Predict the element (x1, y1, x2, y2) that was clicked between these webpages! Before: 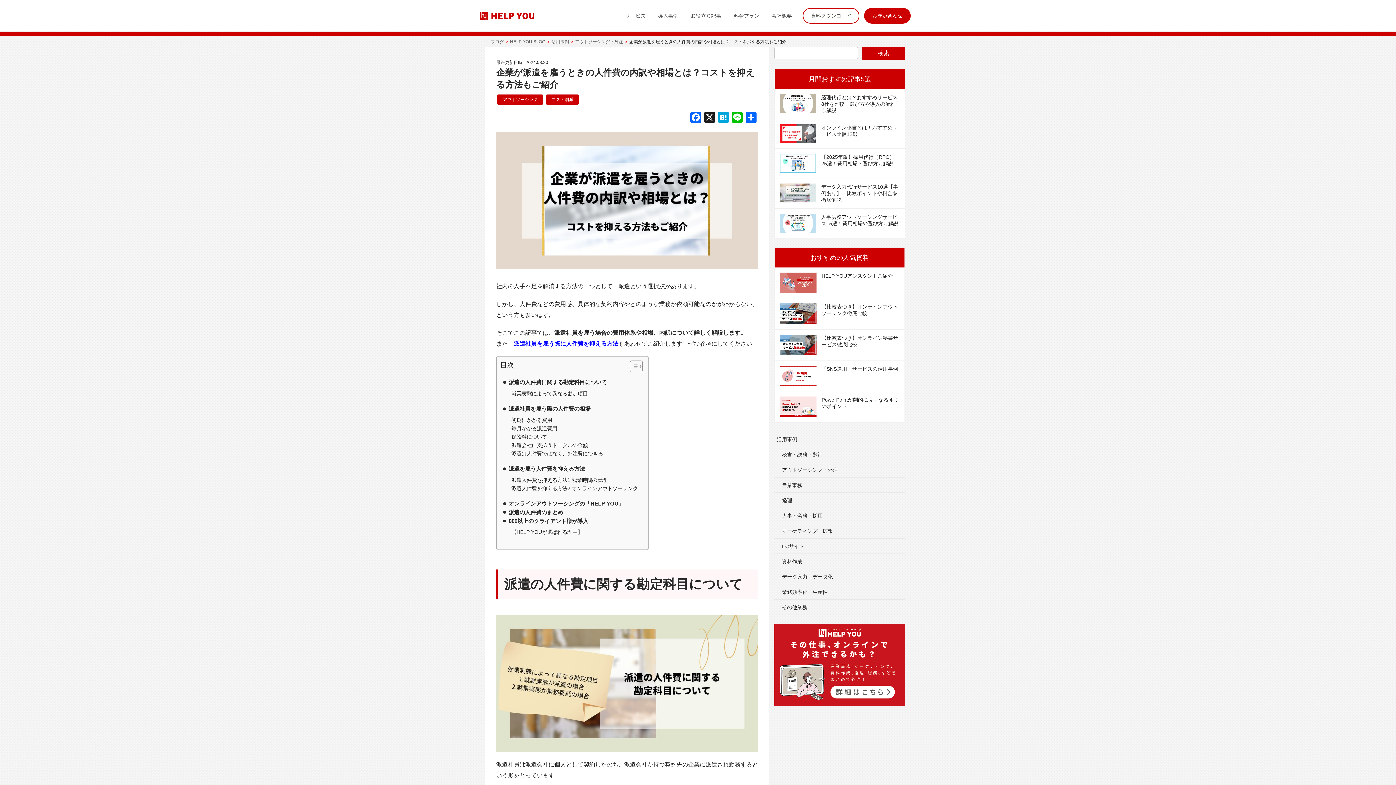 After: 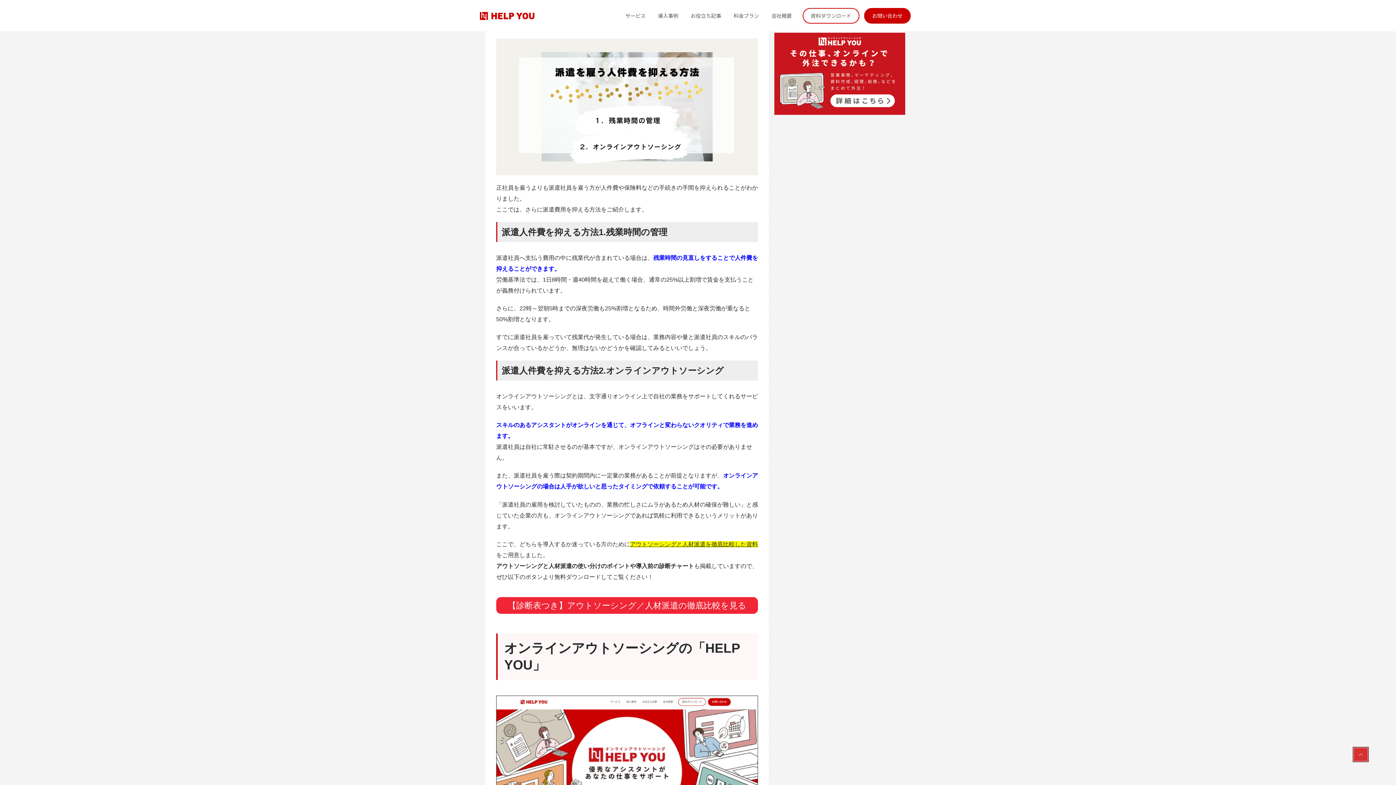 Action: label: 派遣を雇う人件費を抑える方法 bbox: (503, 464, 585, 473)